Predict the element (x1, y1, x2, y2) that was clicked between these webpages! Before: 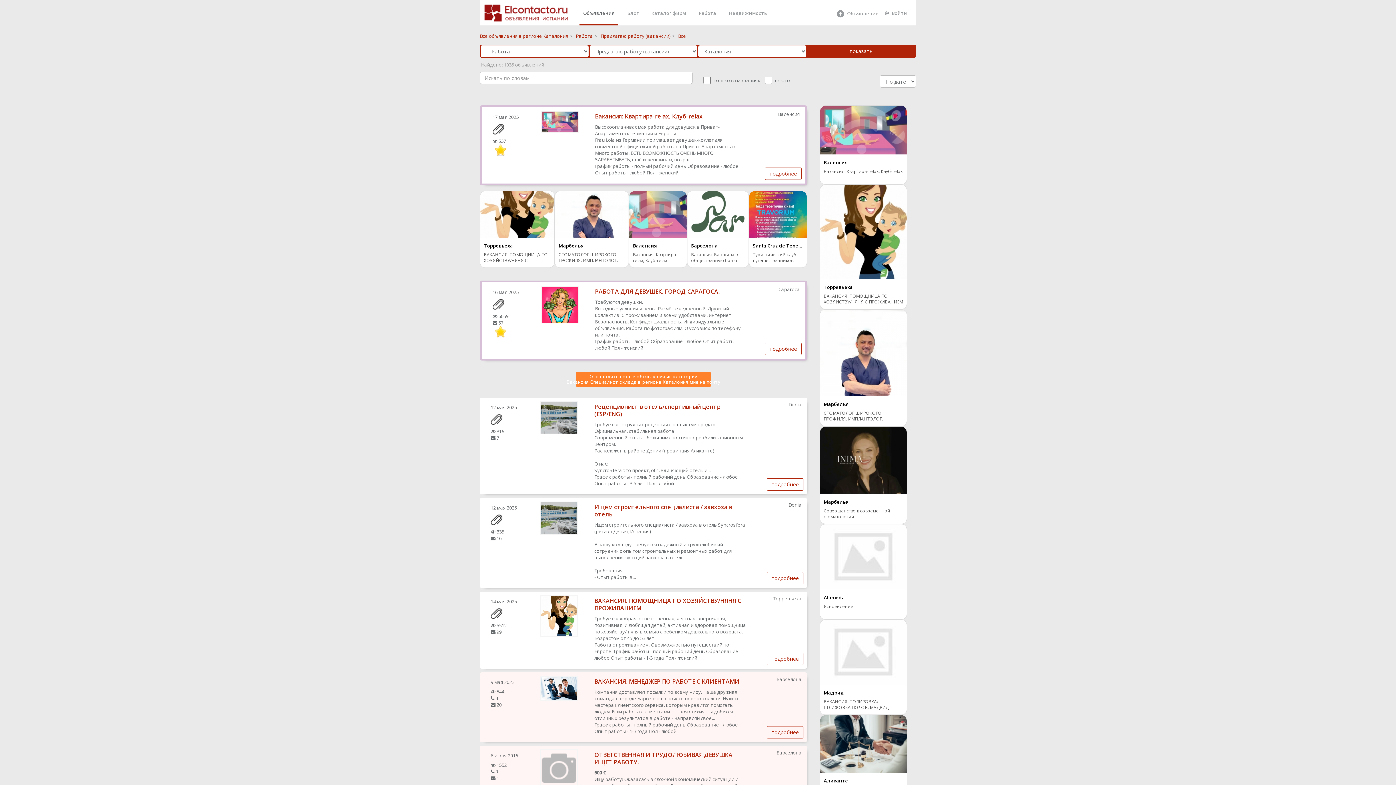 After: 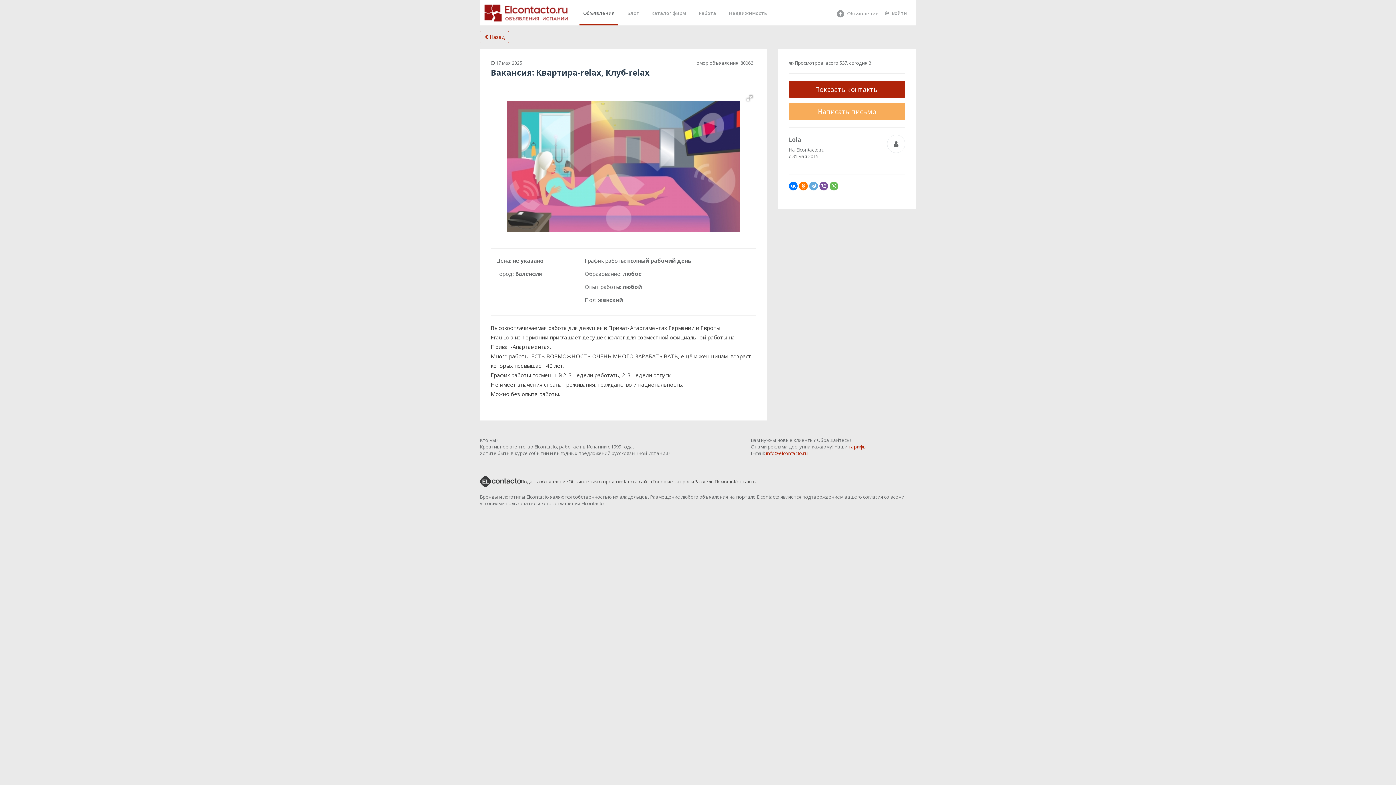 Action: label: Вакансия: Квартира-relax, Клуб-relax bbox: (633, 252, 683, 264)